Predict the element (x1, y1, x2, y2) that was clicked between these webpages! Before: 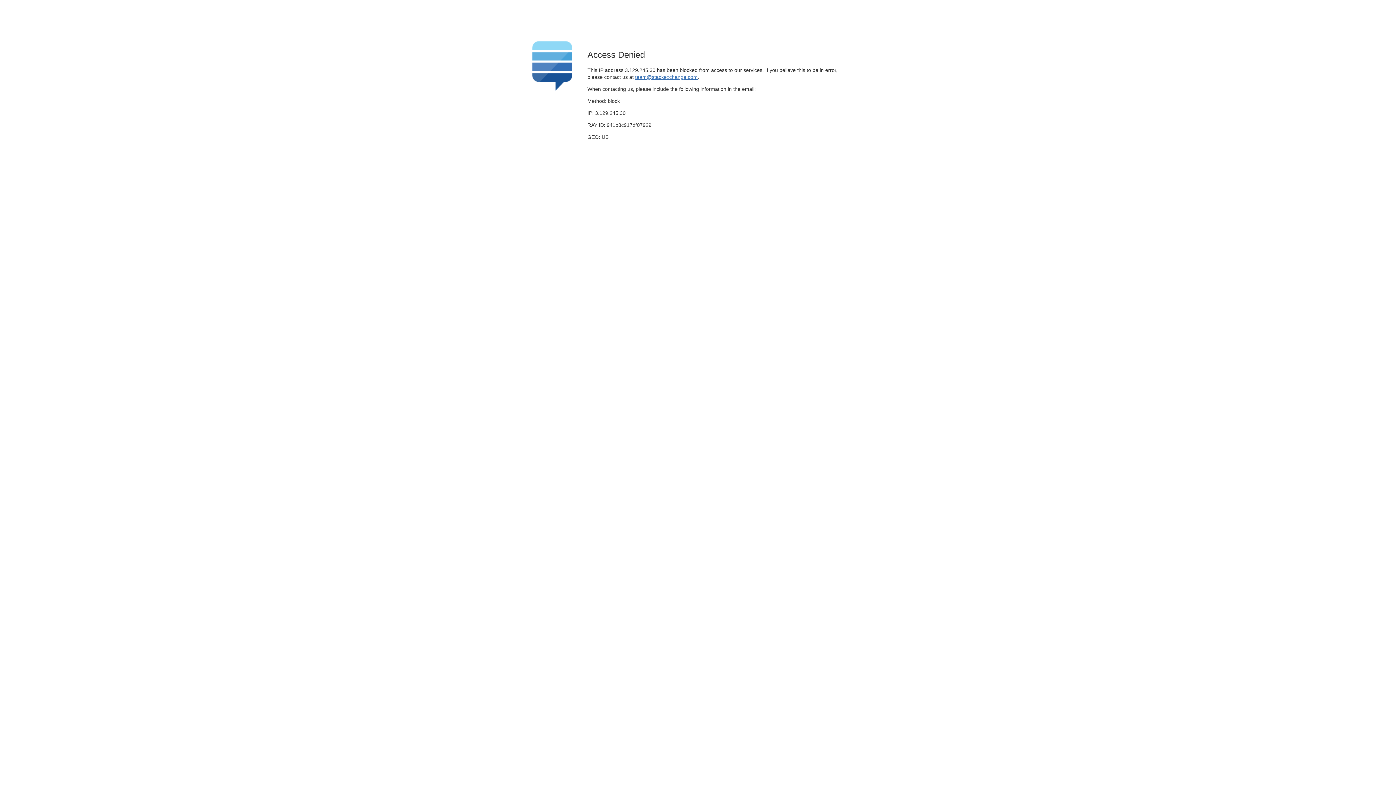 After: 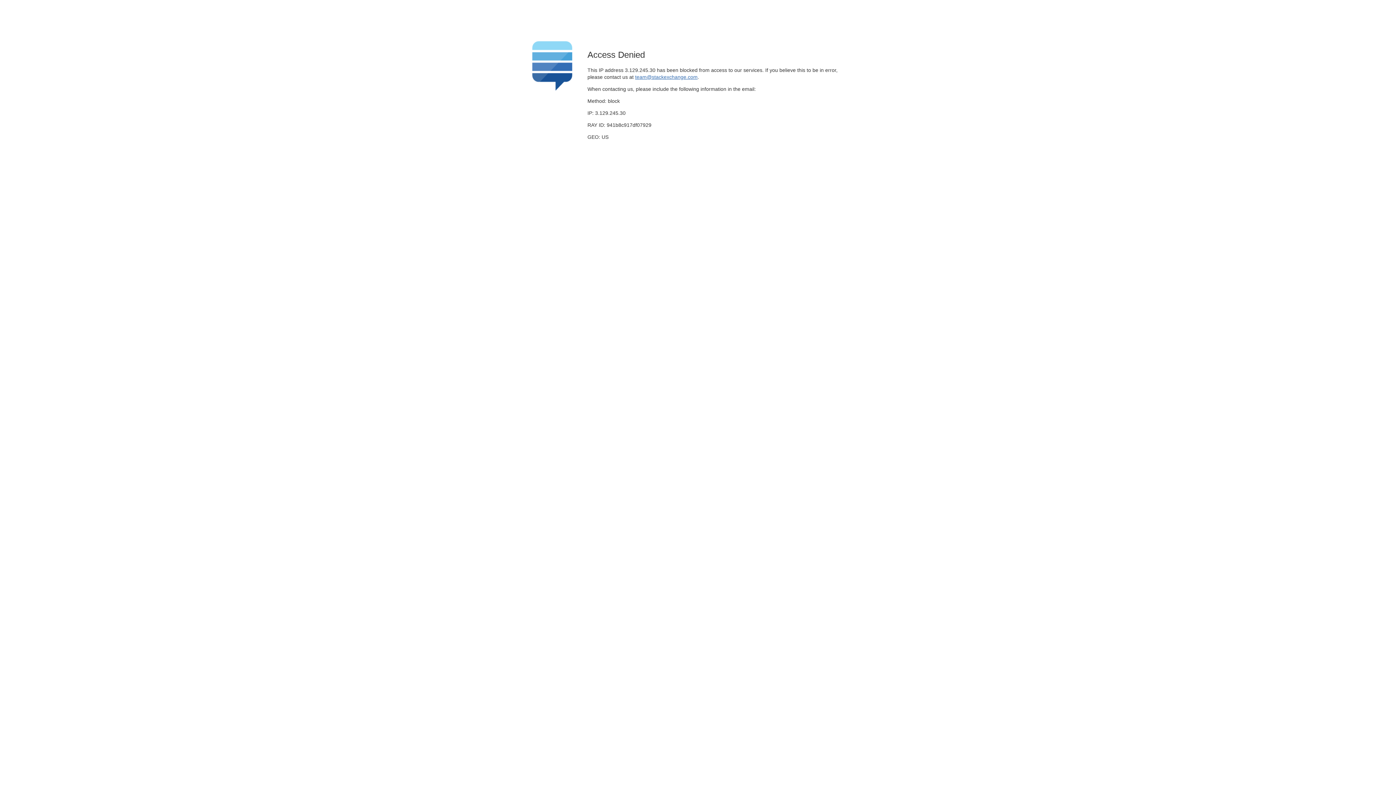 Action: bbox: (635, 74, 697, 79) label: team@stackexchange.com